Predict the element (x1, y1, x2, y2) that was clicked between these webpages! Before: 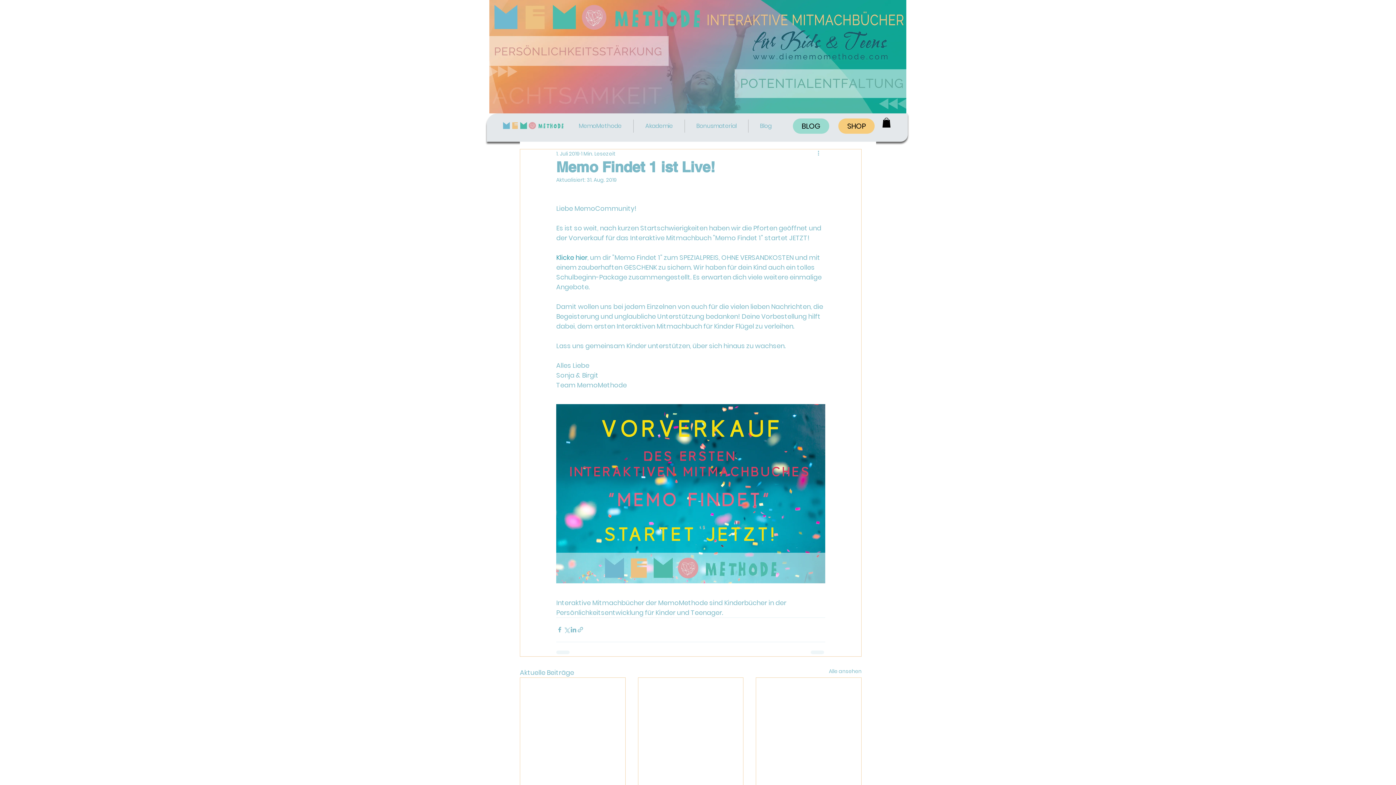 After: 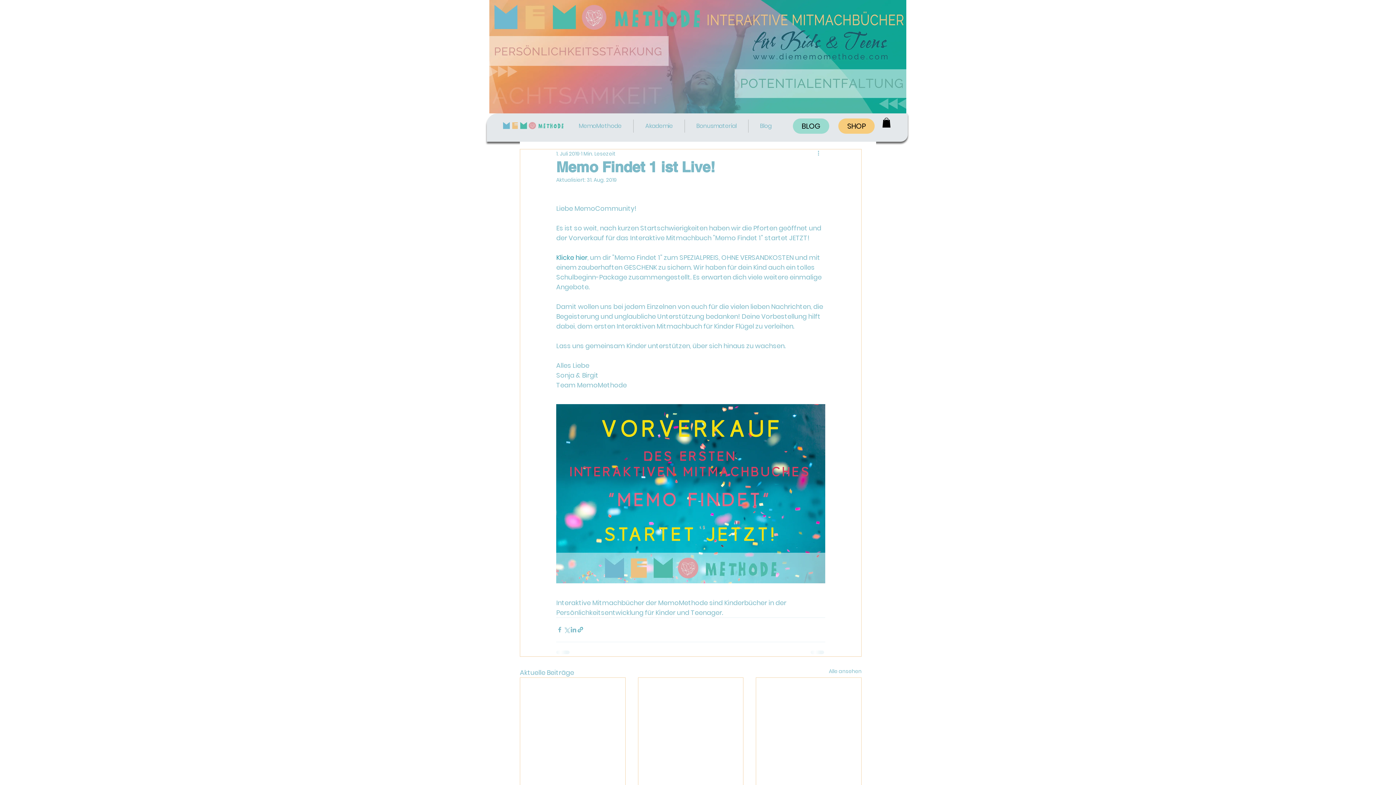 Action: bbox: (577, 626, 584, 633) label: Als Link teilen